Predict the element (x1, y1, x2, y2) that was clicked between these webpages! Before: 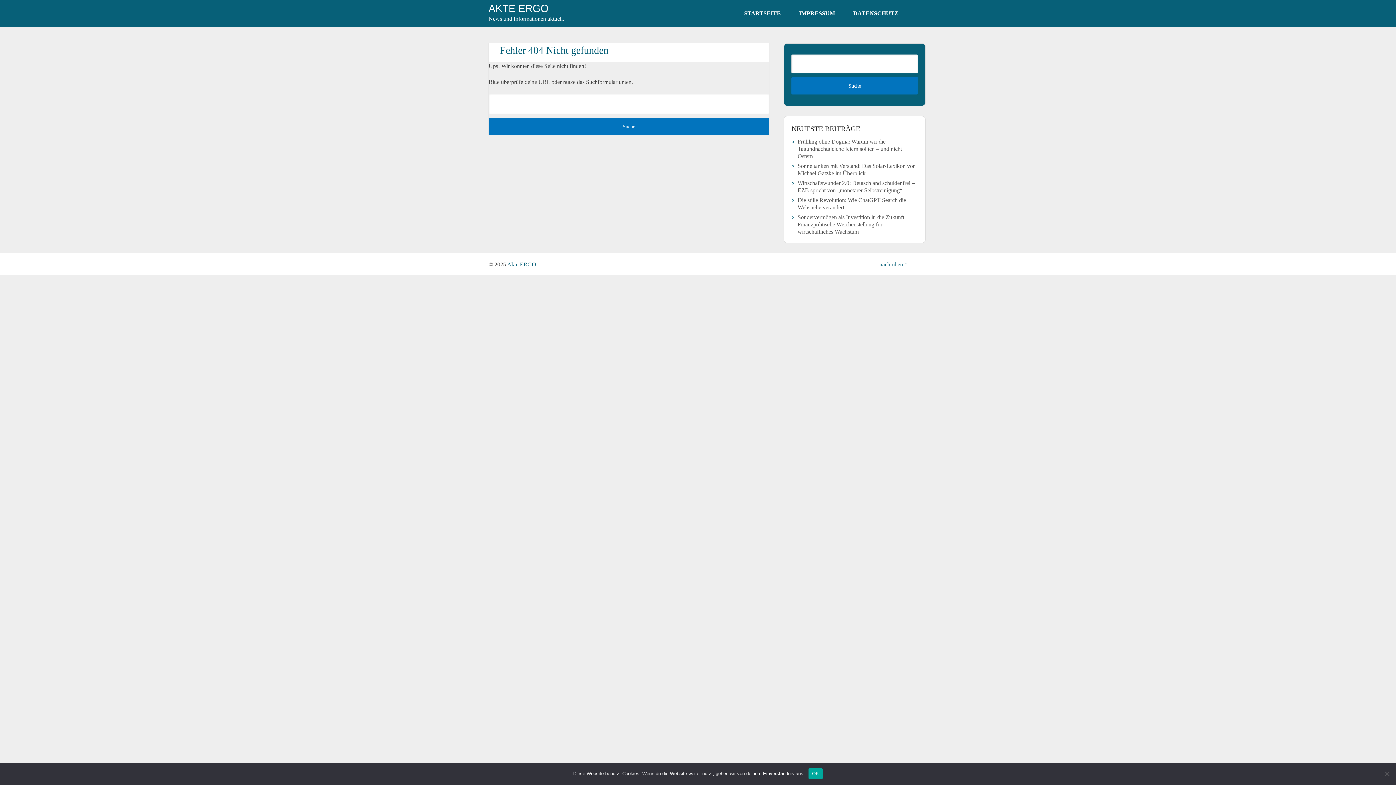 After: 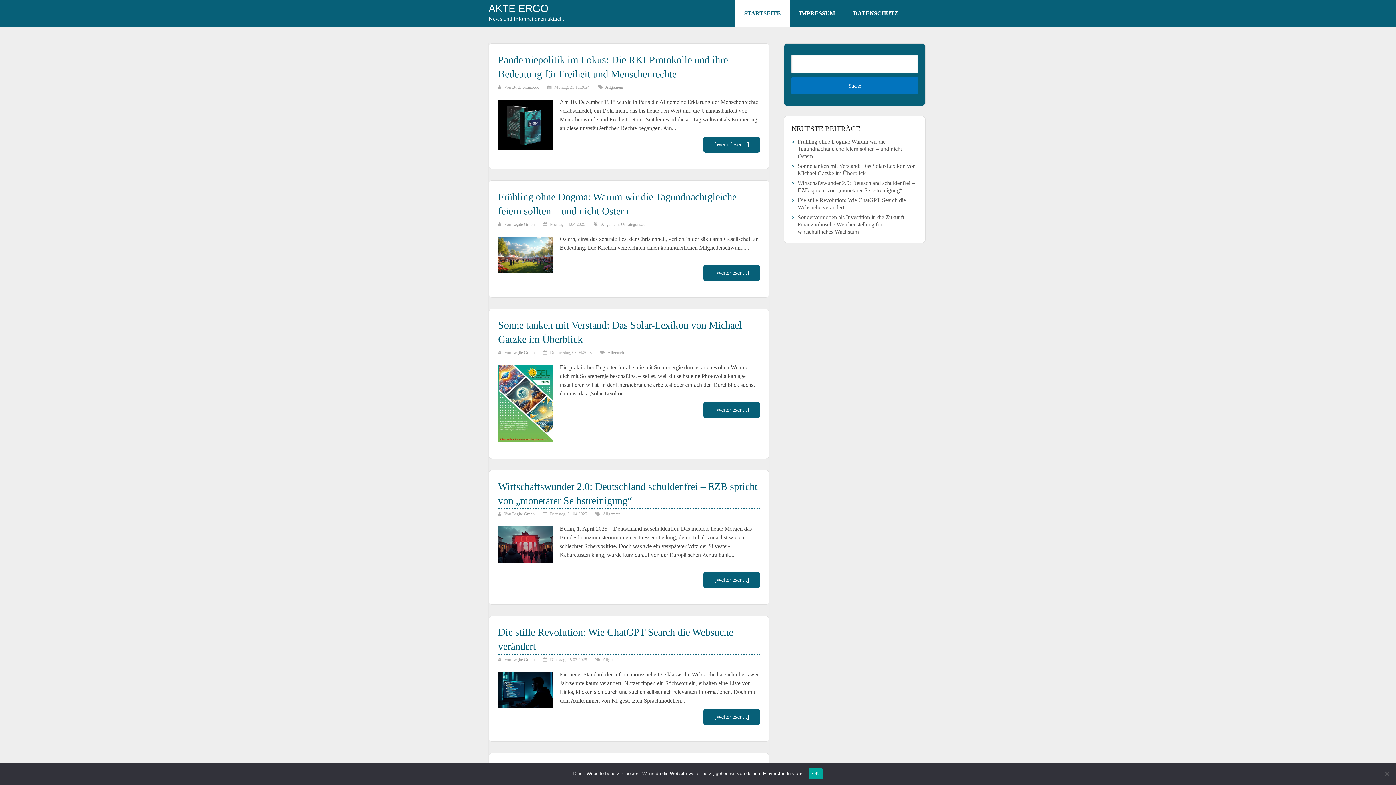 Action: bbox: (507, 261, 536, 267) label: Akte ERGO